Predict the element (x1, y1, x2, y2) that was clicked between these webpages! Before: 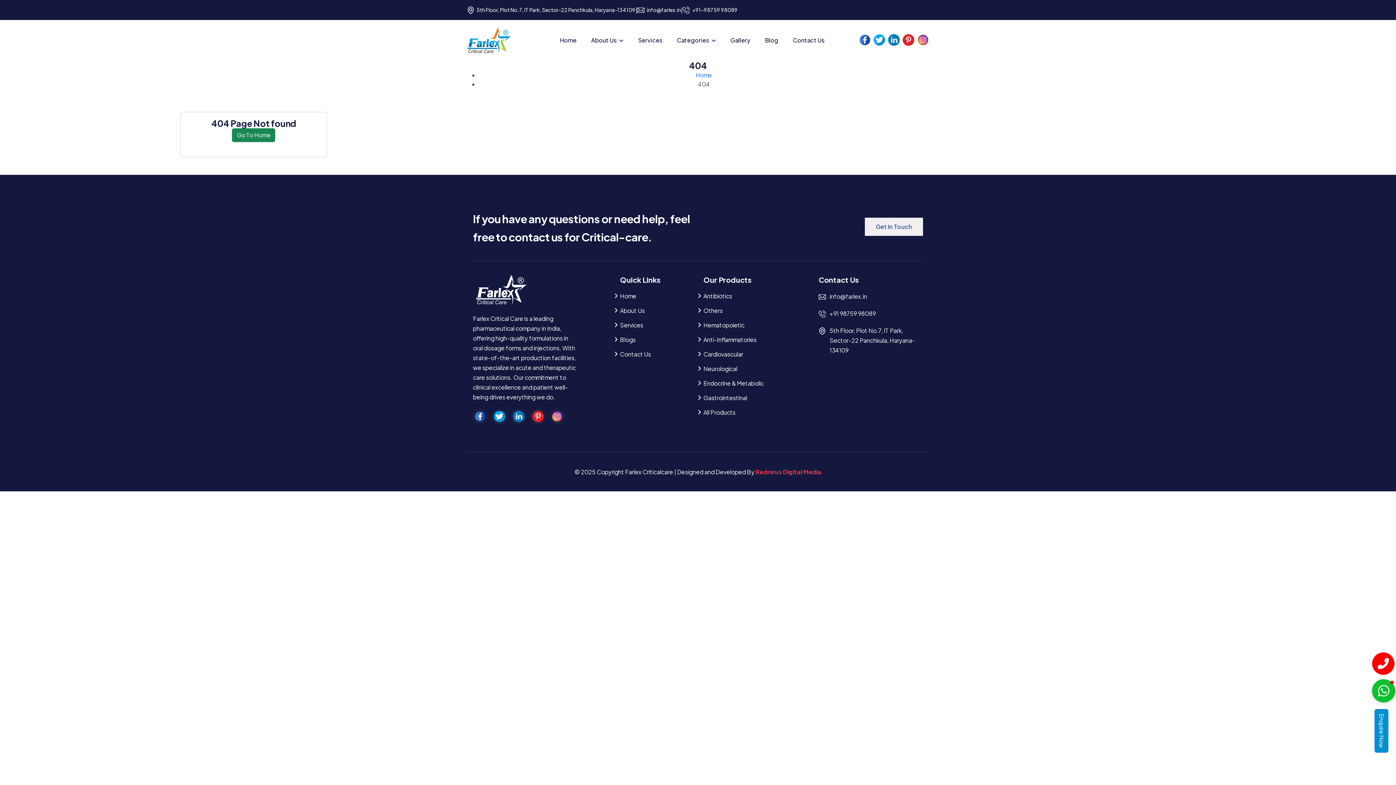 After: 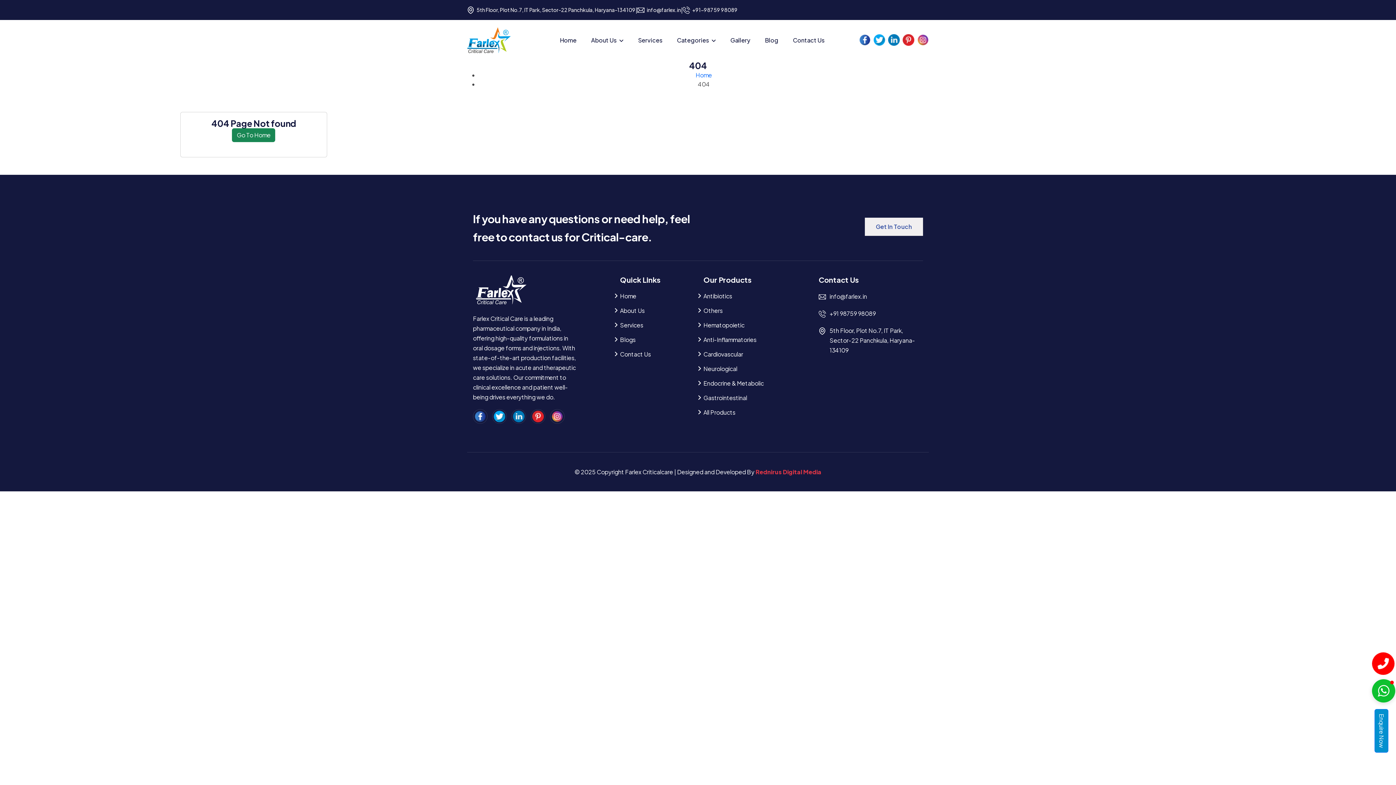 Action: bbox: (703, 350, 743, 358) label: Cardiovascular